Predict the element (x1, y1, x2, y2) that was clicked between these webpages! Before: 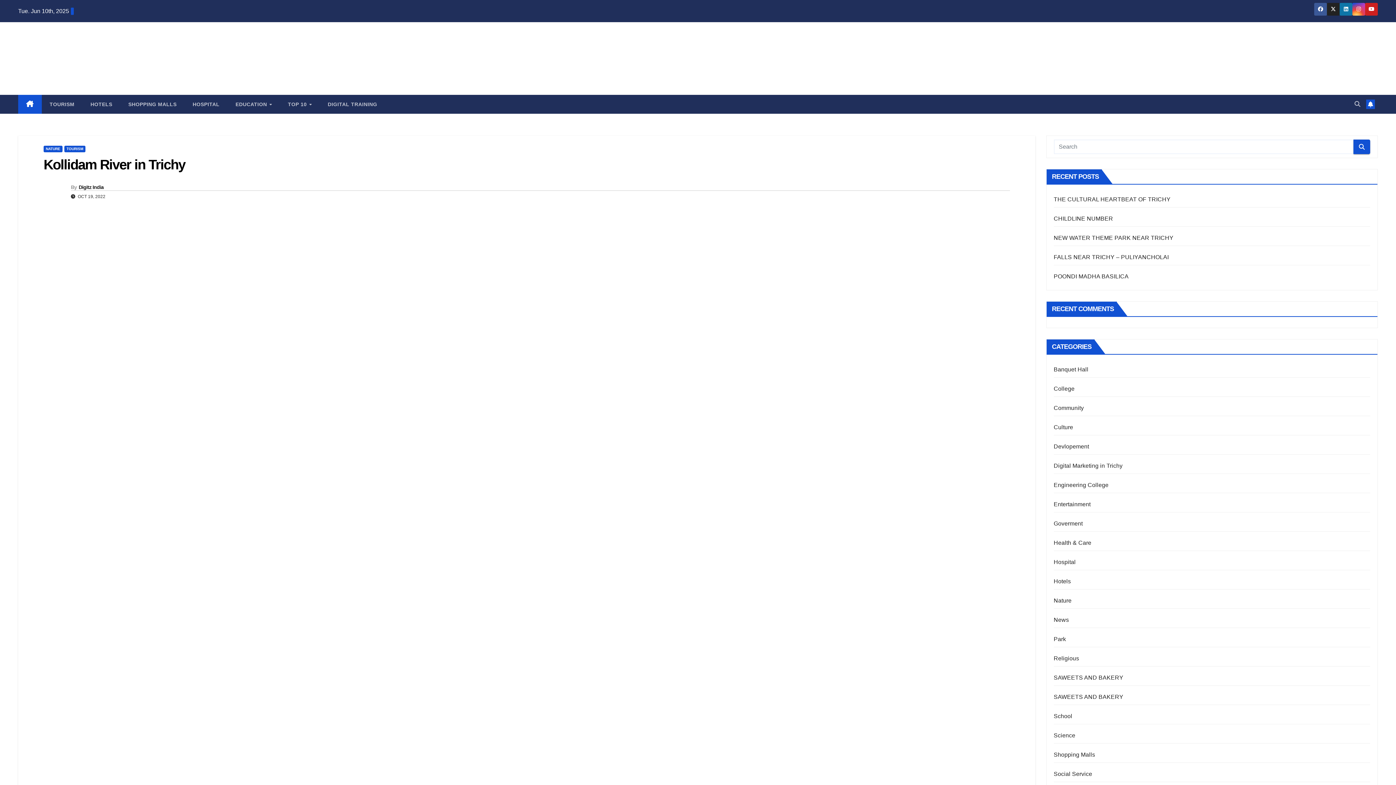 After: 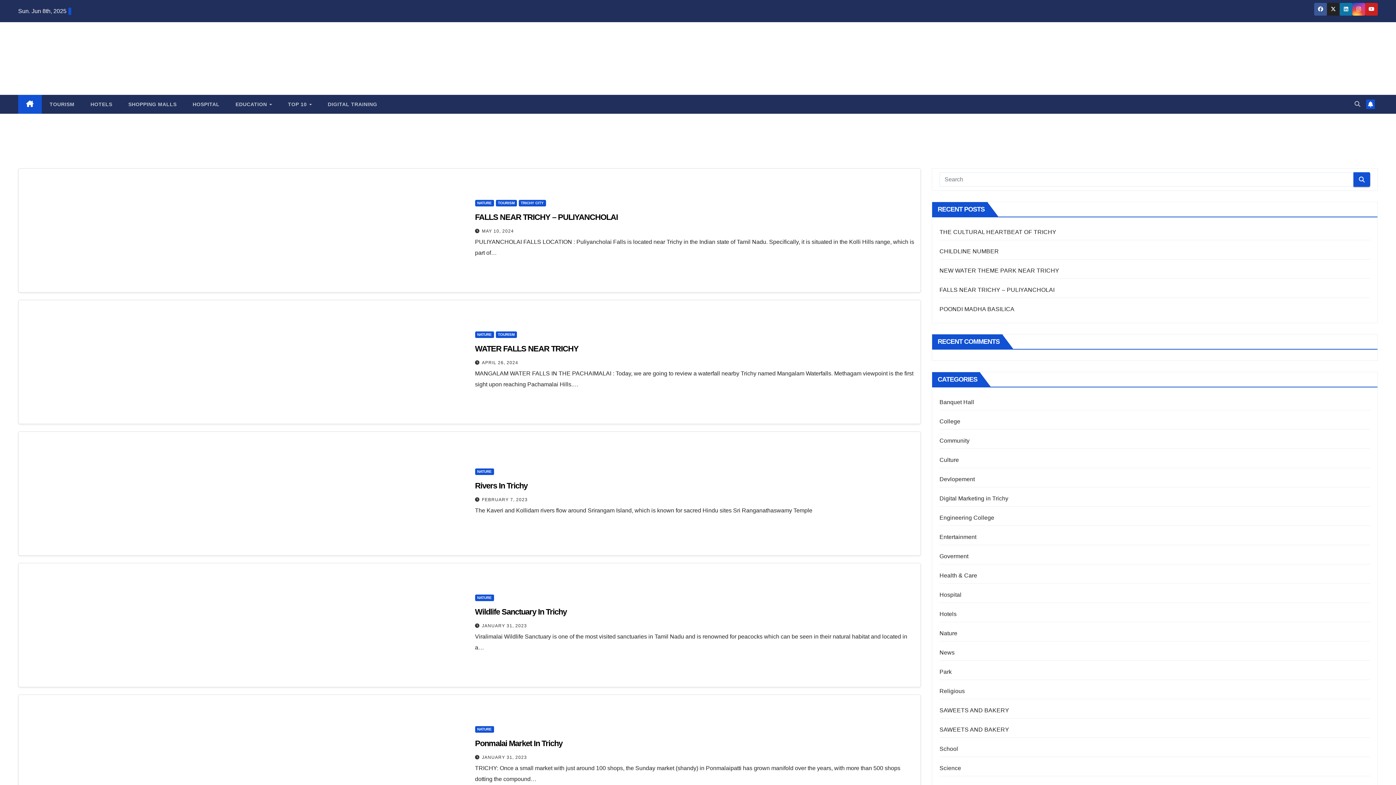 Action: bbox: (43, 145, 62, 152) label: NATURE